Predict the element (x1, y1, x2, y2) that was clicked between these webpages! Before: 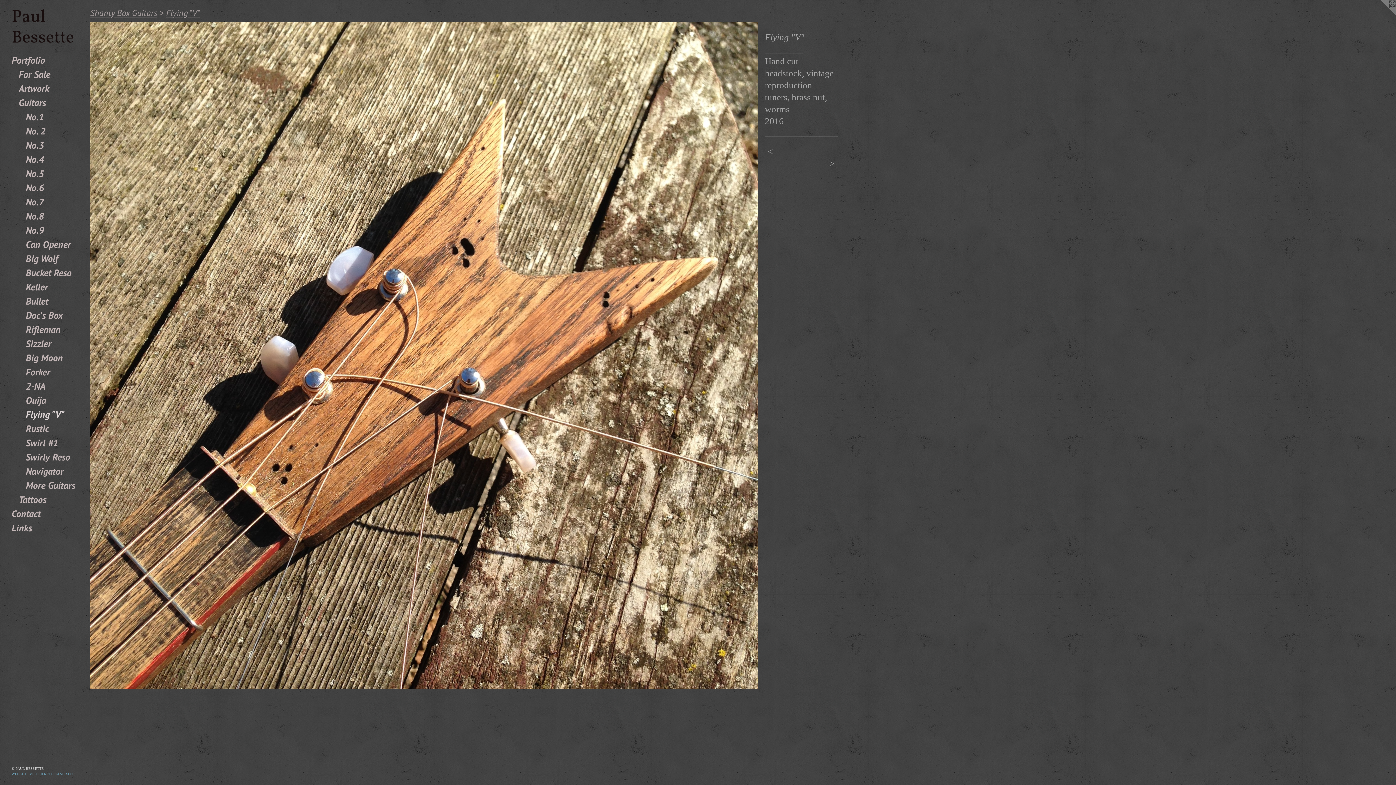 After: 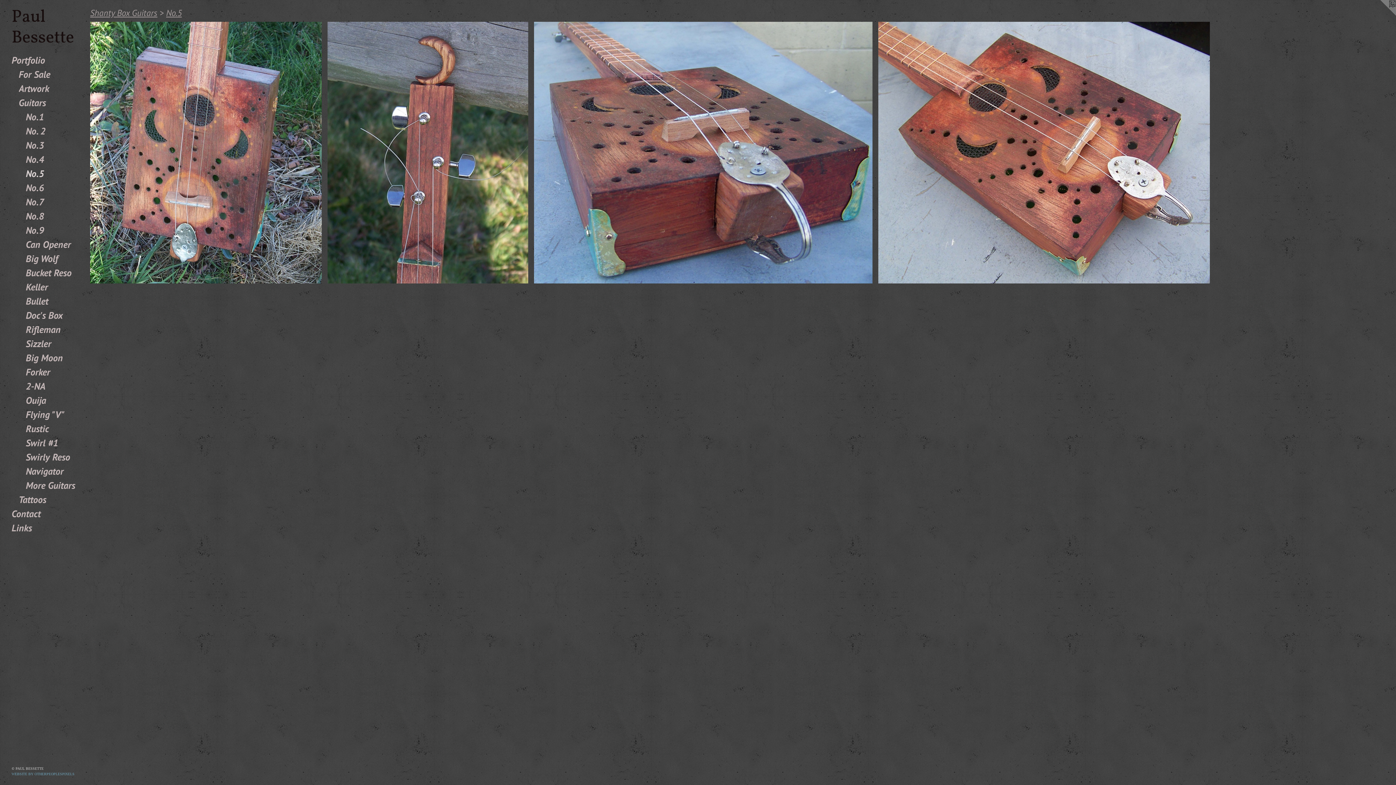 Action: bbox: (25, 166, 84, 180) label: No.5